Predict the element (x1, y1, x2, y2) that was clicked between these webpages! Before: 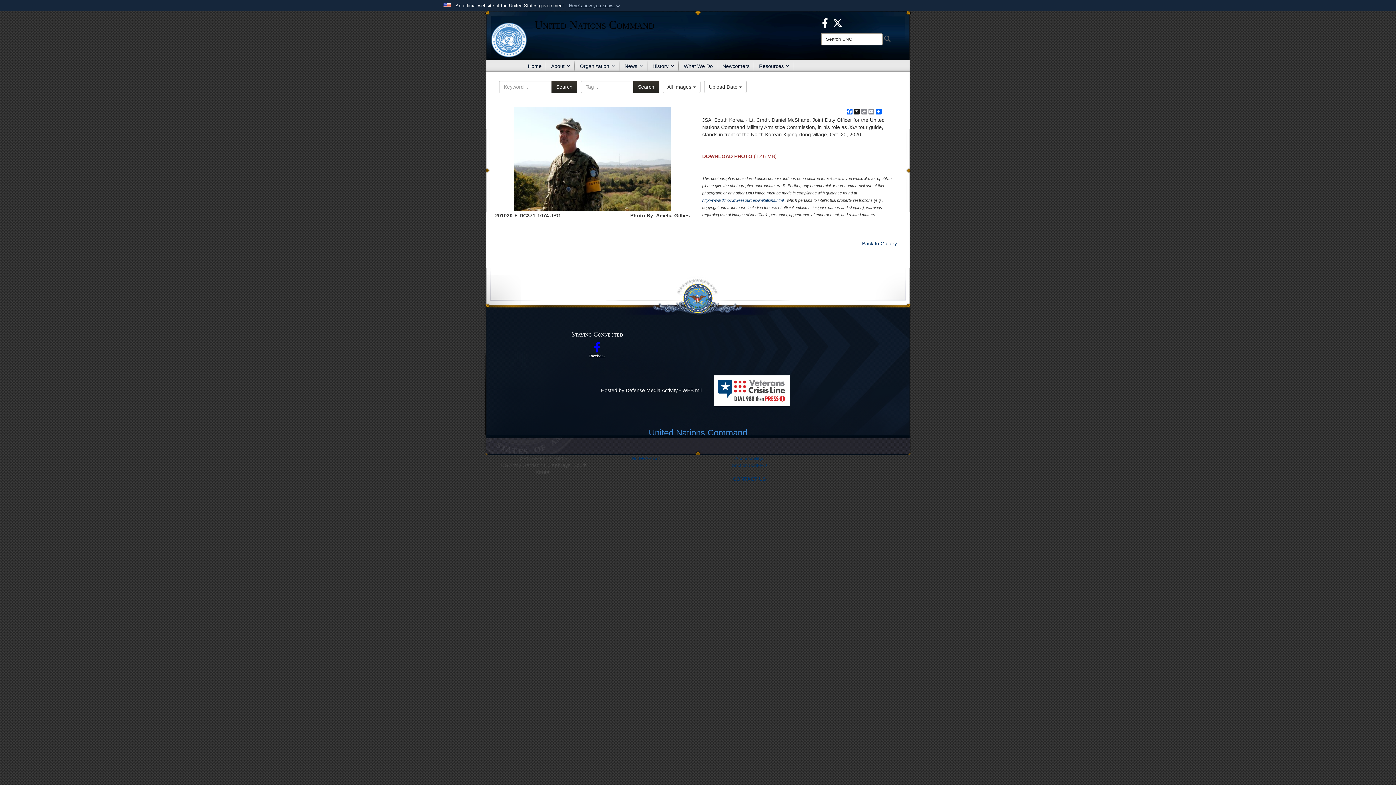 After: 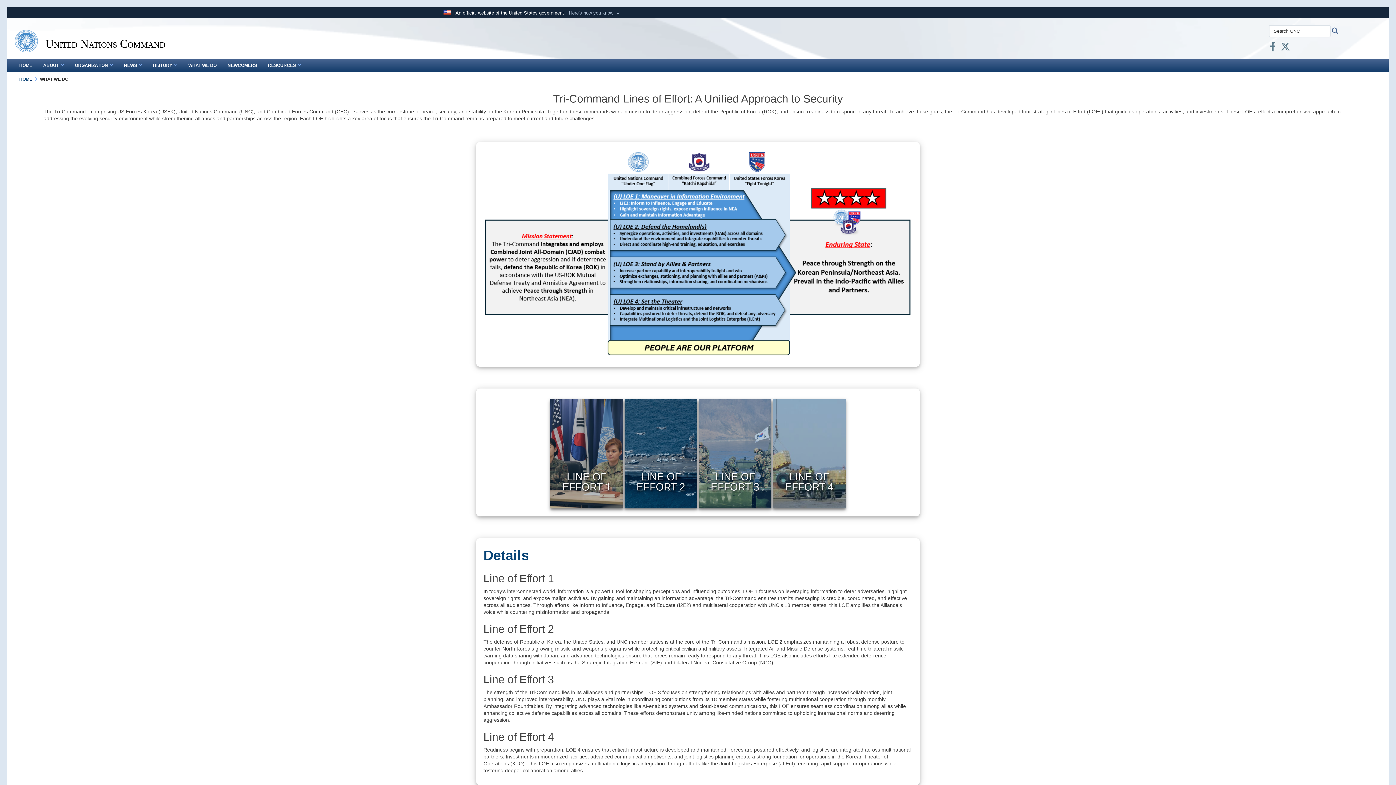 Action: label: What We Do bbox: (678, 60, 717, 71)